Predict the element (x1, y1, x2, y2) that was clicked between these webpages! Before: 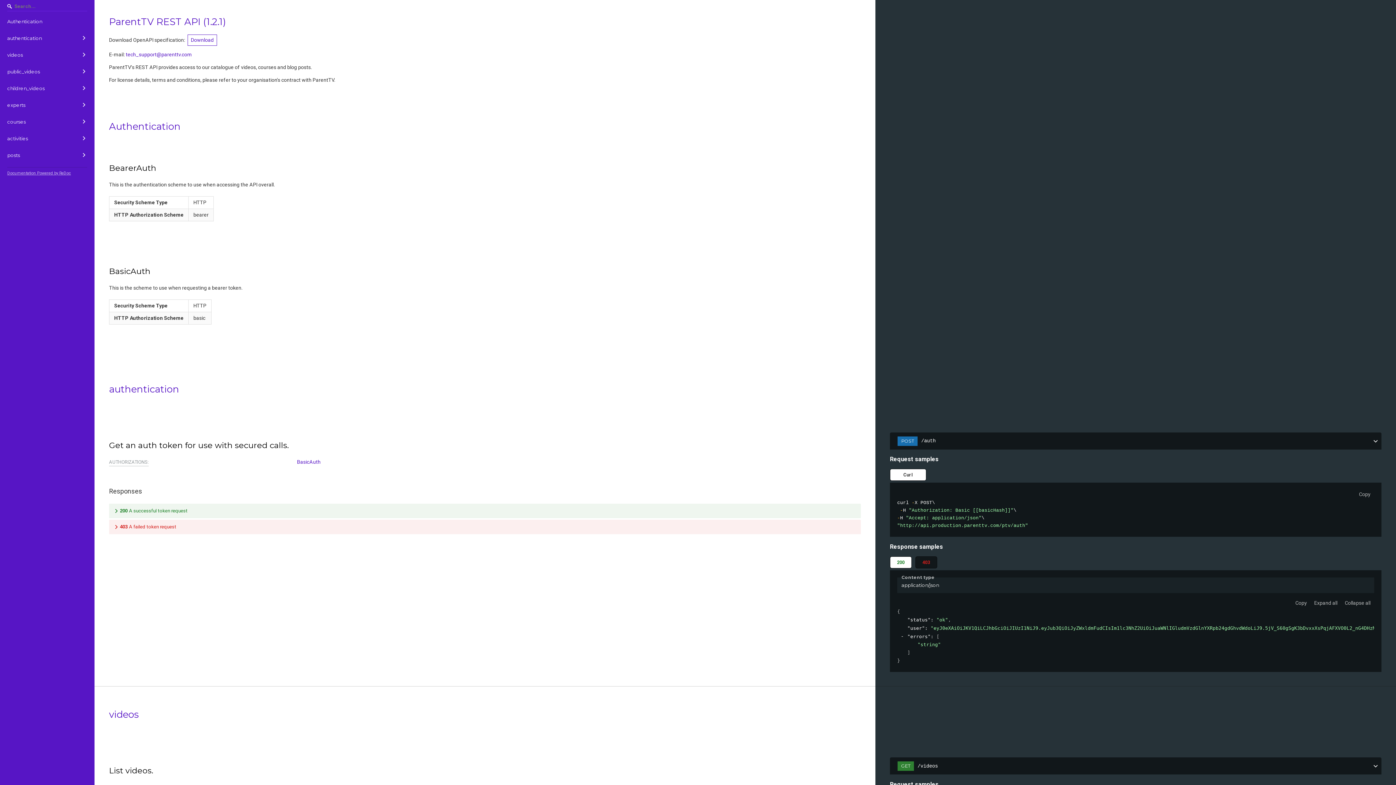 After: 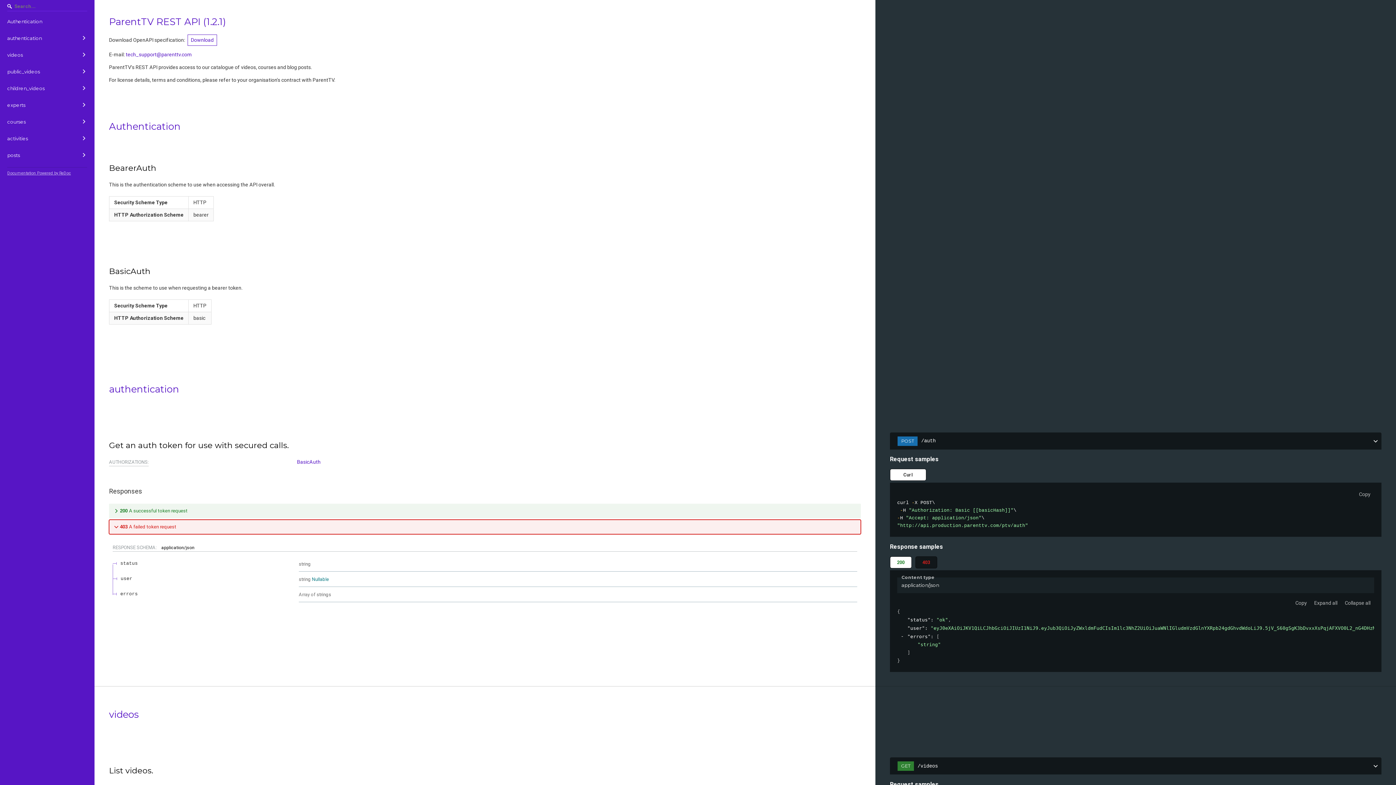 Action: bbox: (109, 519, 861, 534) label: 403 

A failed token request